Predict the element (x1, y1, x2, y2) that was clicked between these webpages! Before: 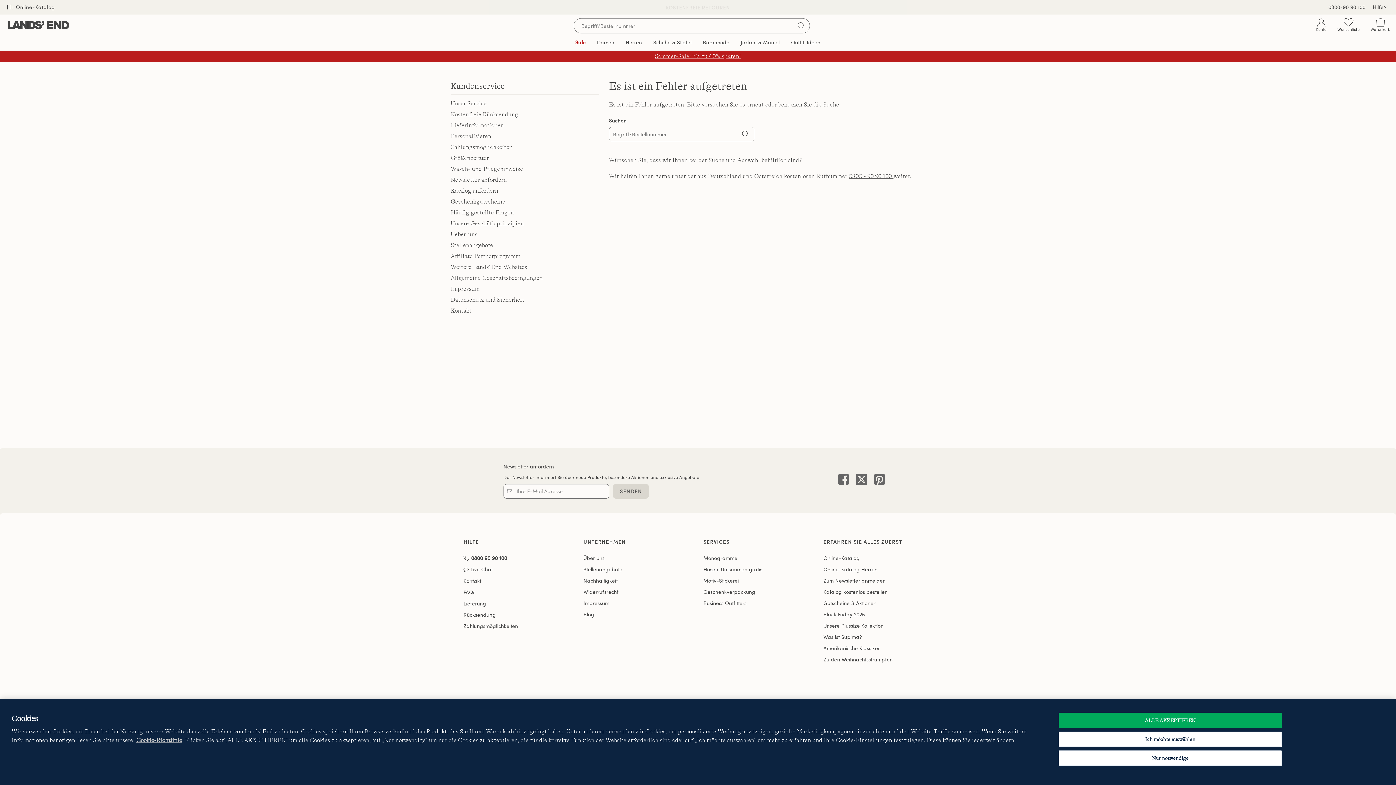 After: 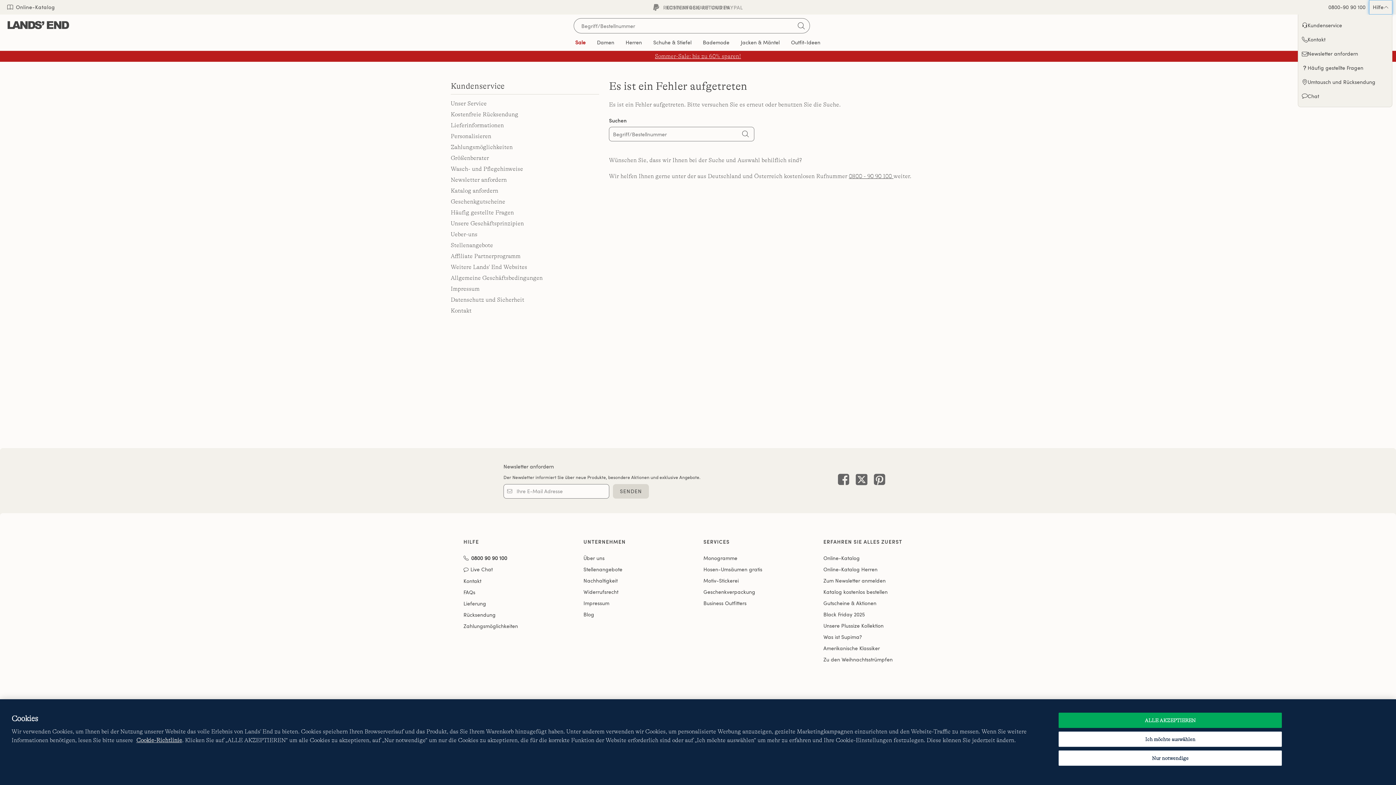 Action: bbox: (1369, 0, 1392, 14) label: Hilfe